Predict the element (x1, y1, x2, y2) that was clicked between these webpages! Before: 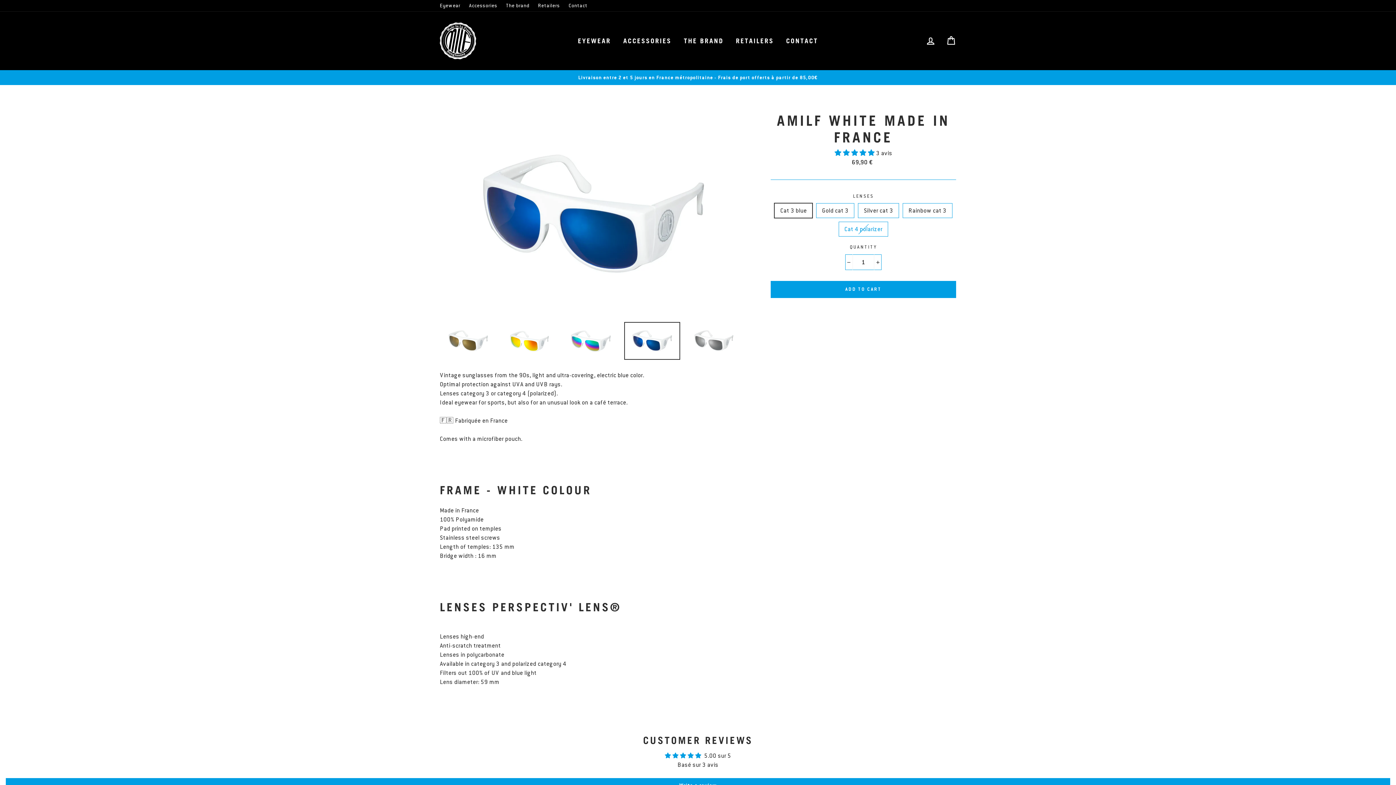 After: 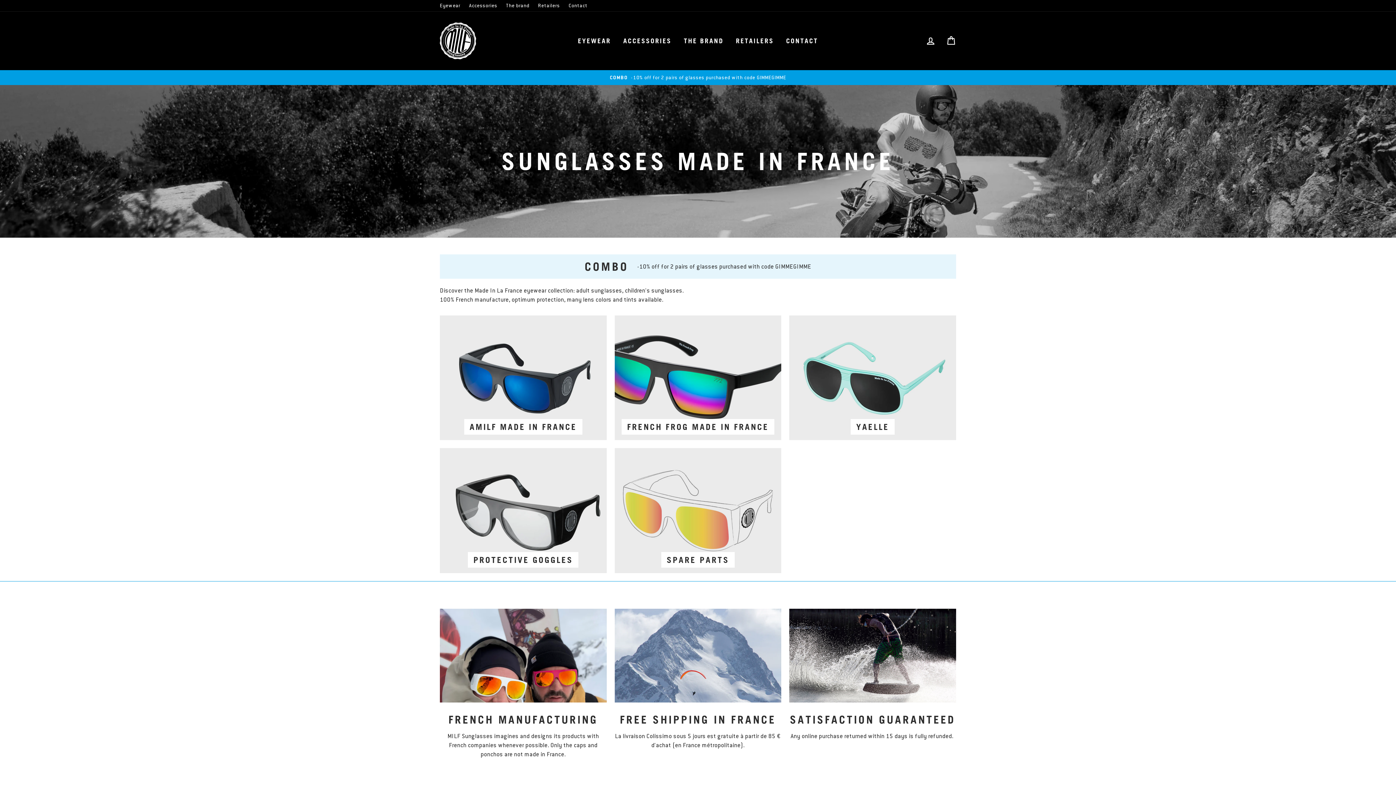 Action: bbox: (436, 0, 464, 11) label: Eyewear